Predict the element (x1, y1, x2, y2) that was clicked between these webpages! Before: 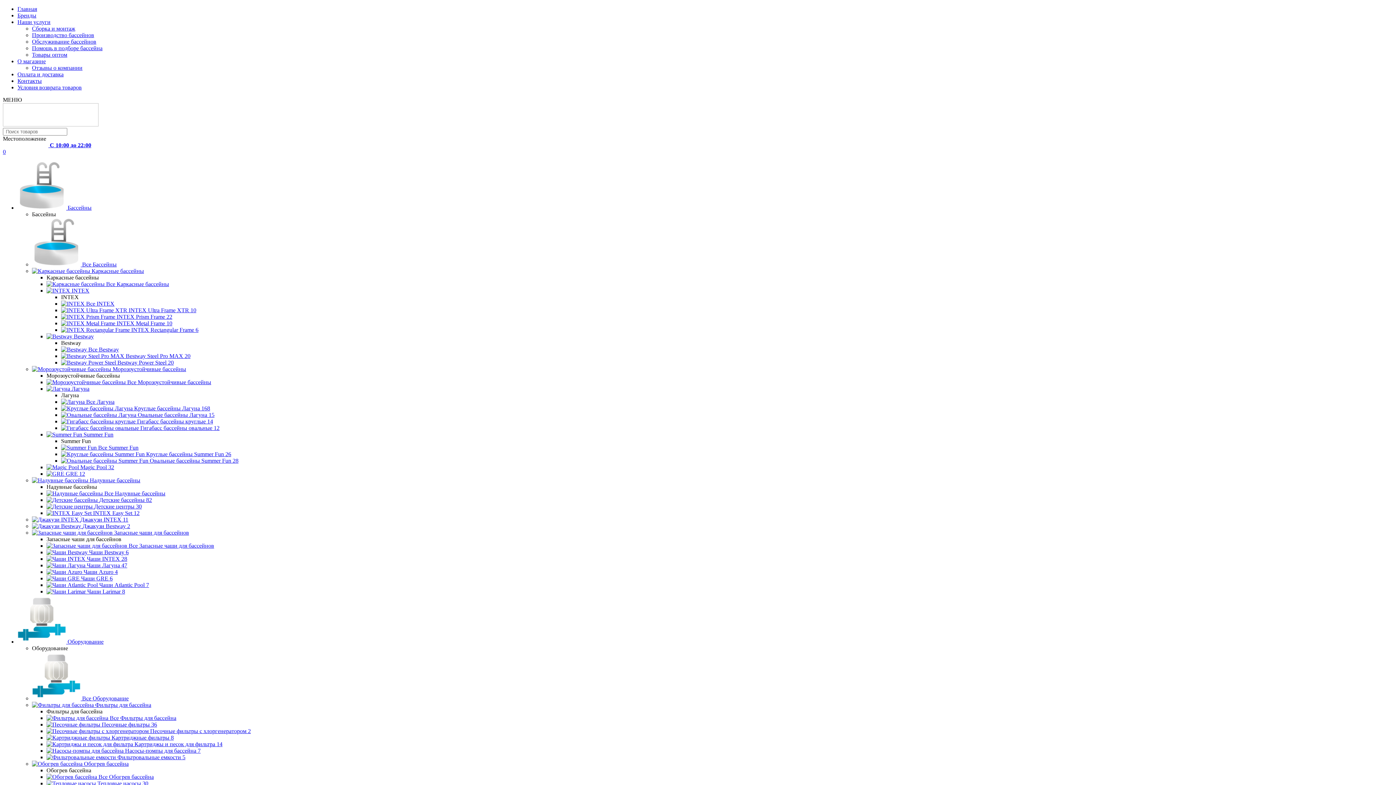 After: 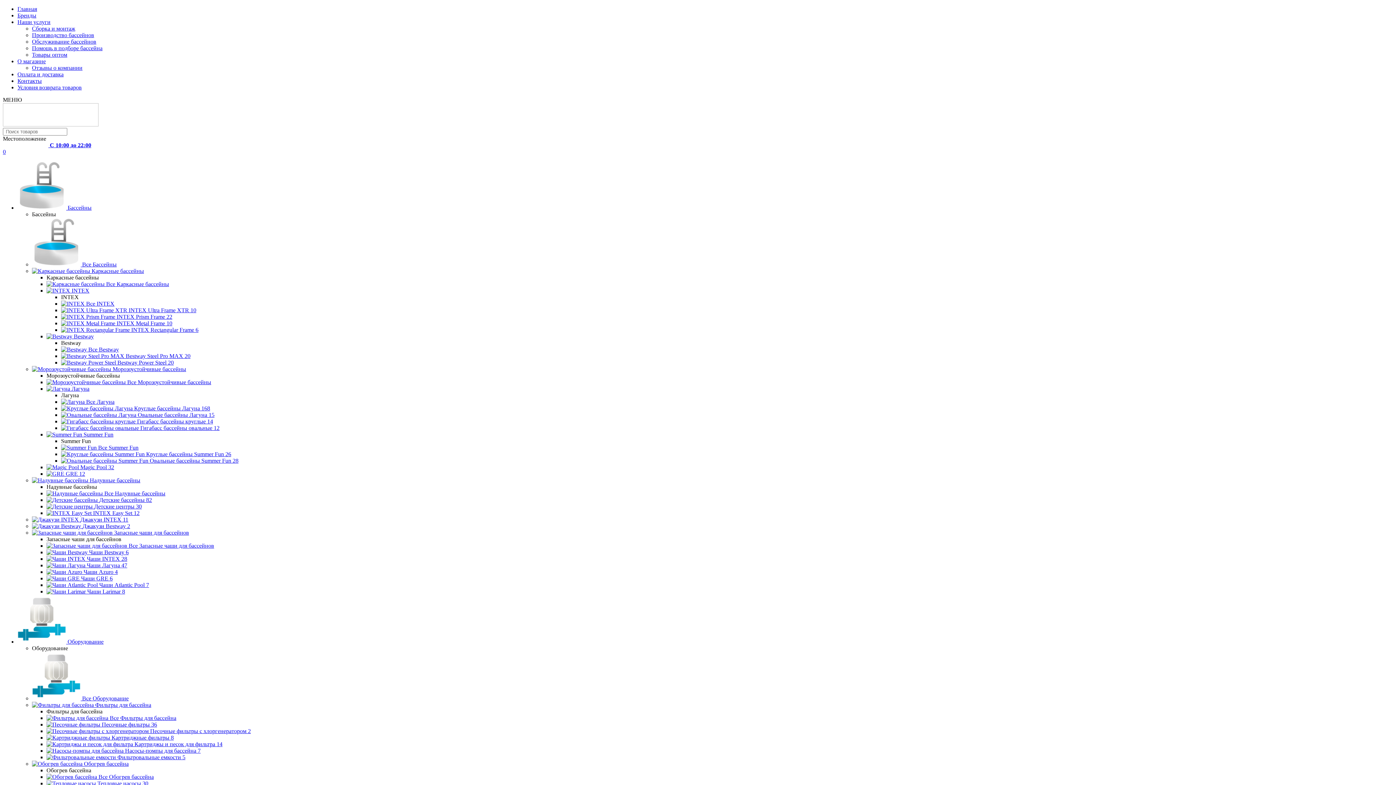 Action: label:  Все Фильтры для бассейна bbox: (46, 715, 176, 721)